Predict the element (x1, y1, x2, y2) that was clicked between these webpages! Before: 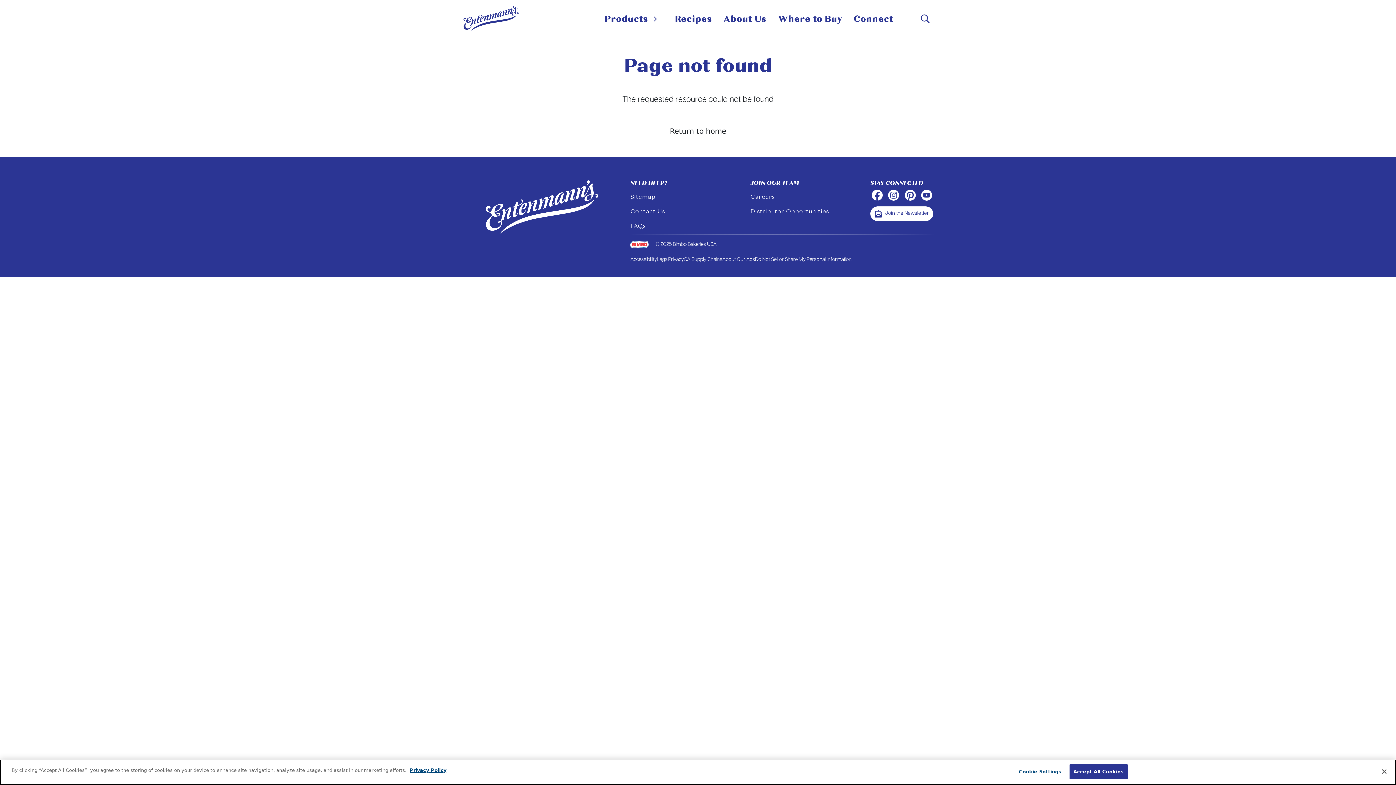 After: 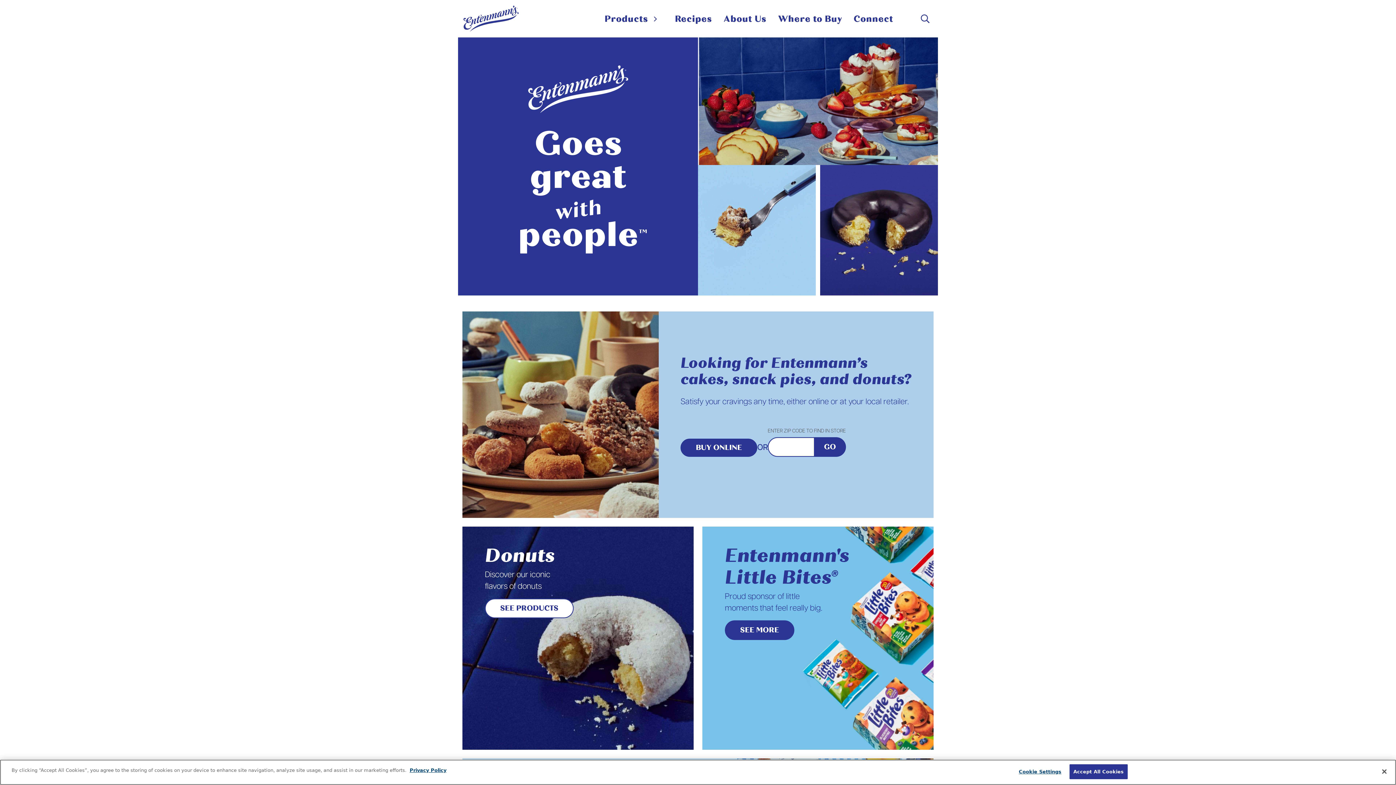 Action: bbox: (462, 0, 525, 37)